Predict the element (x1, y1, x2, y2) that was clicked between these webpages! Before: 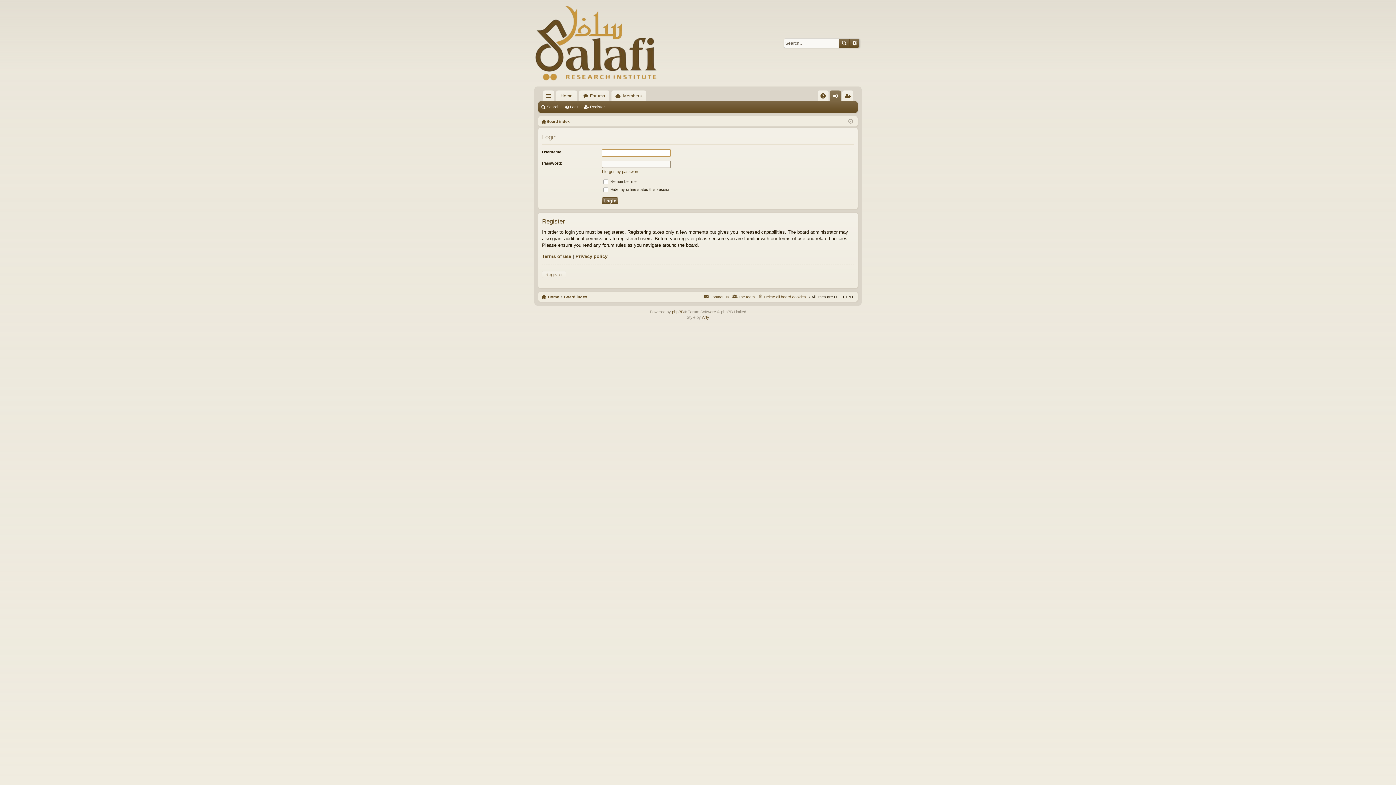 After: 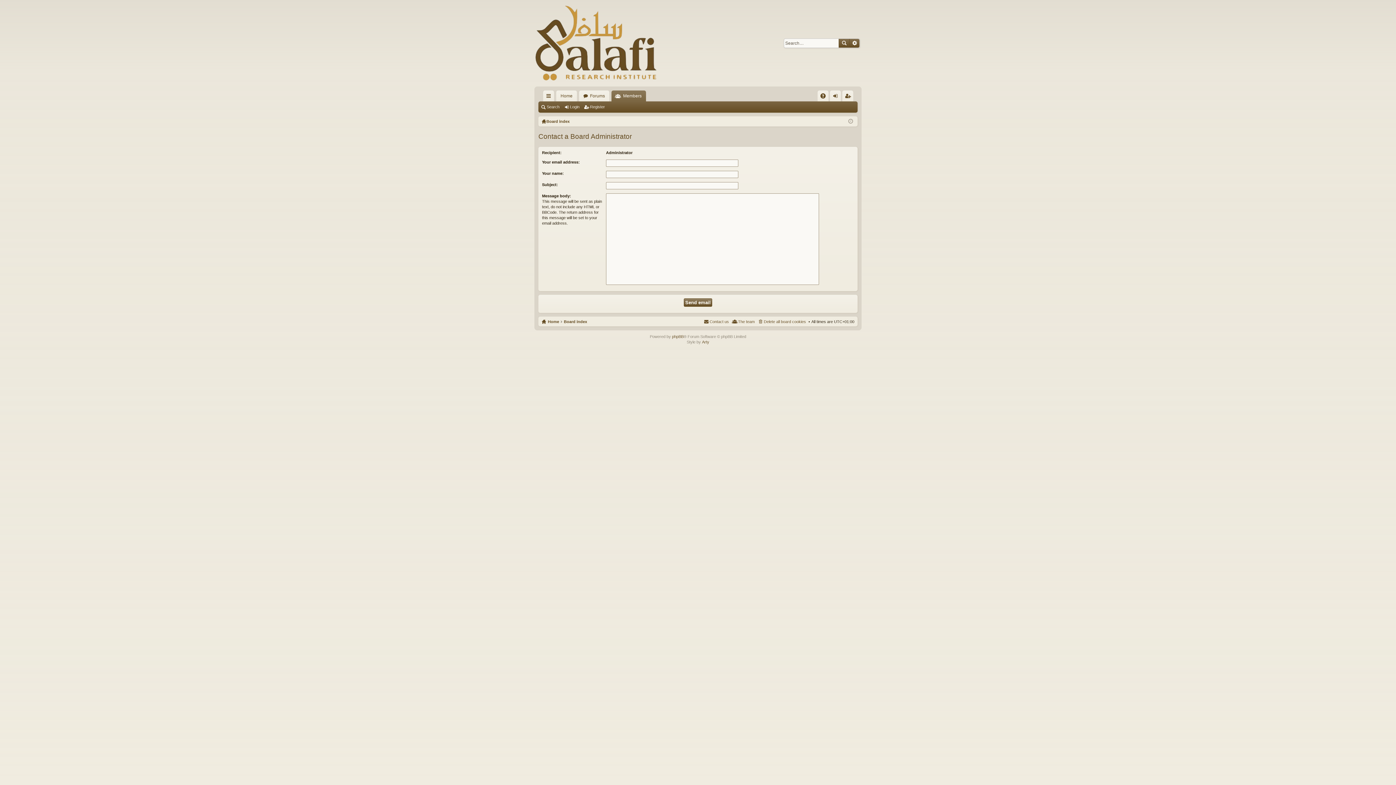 Action: bbox: (703, 292, 729, 300) label: Contact us